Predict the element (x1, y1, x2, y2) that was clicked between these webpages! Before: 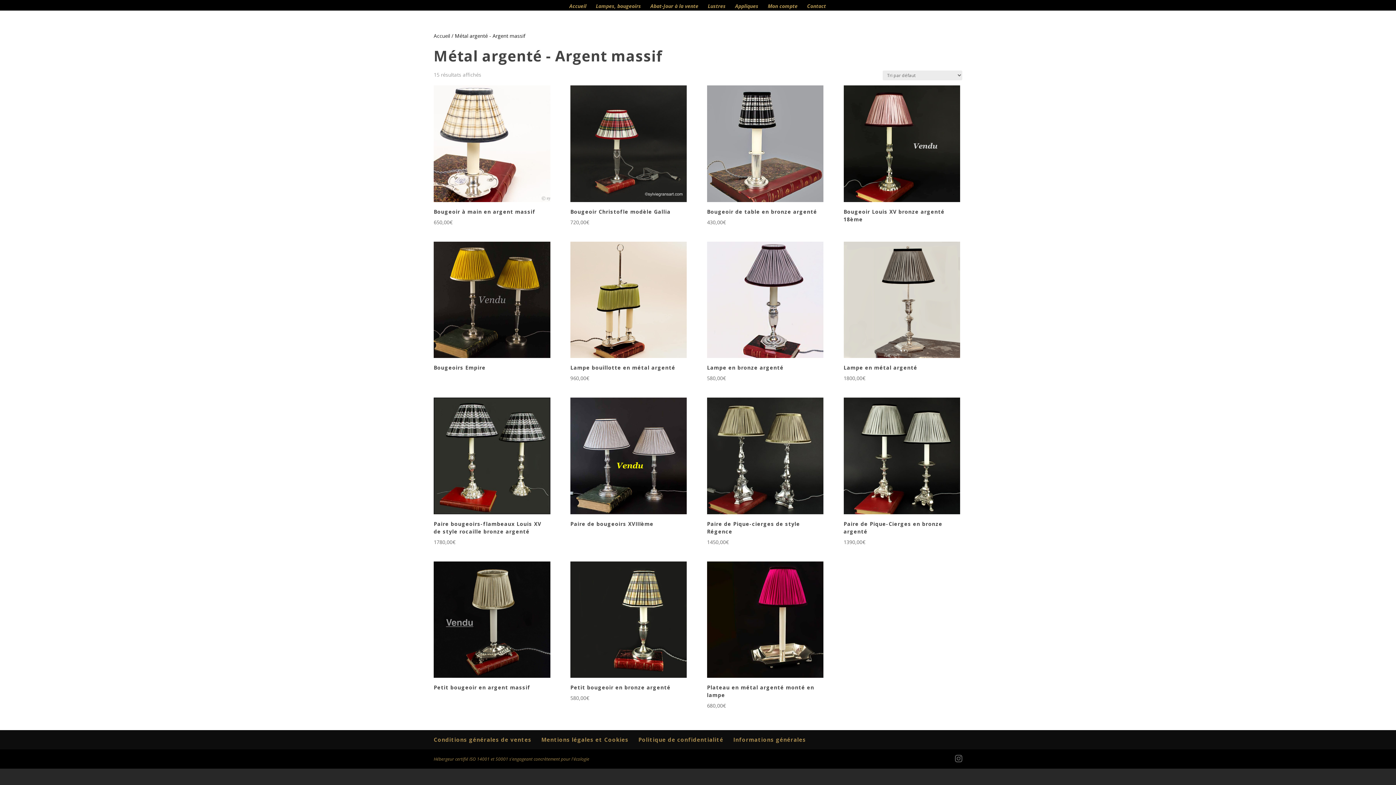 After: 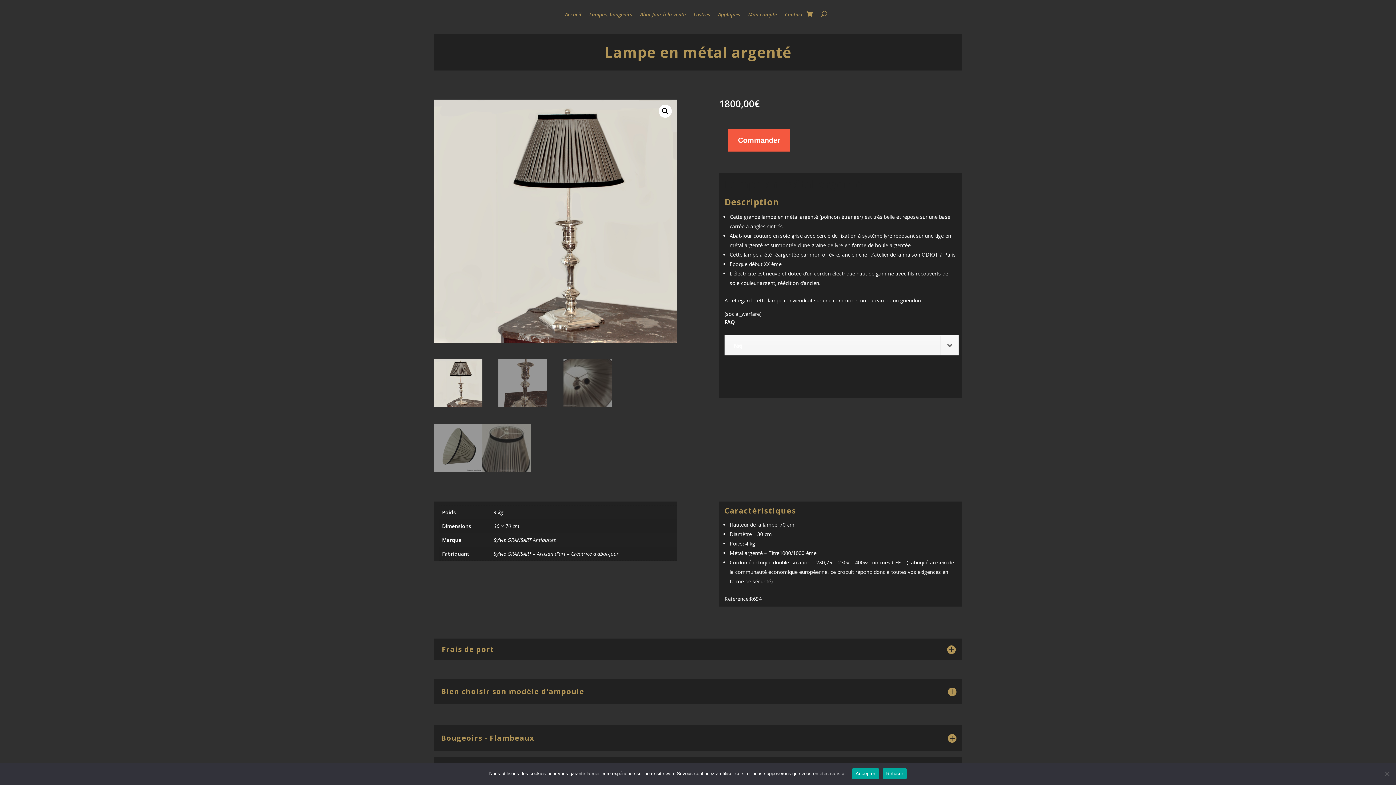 Action: bbox: (843, 241, 960, 382) label: Lampe en métal argenté
1800,00€